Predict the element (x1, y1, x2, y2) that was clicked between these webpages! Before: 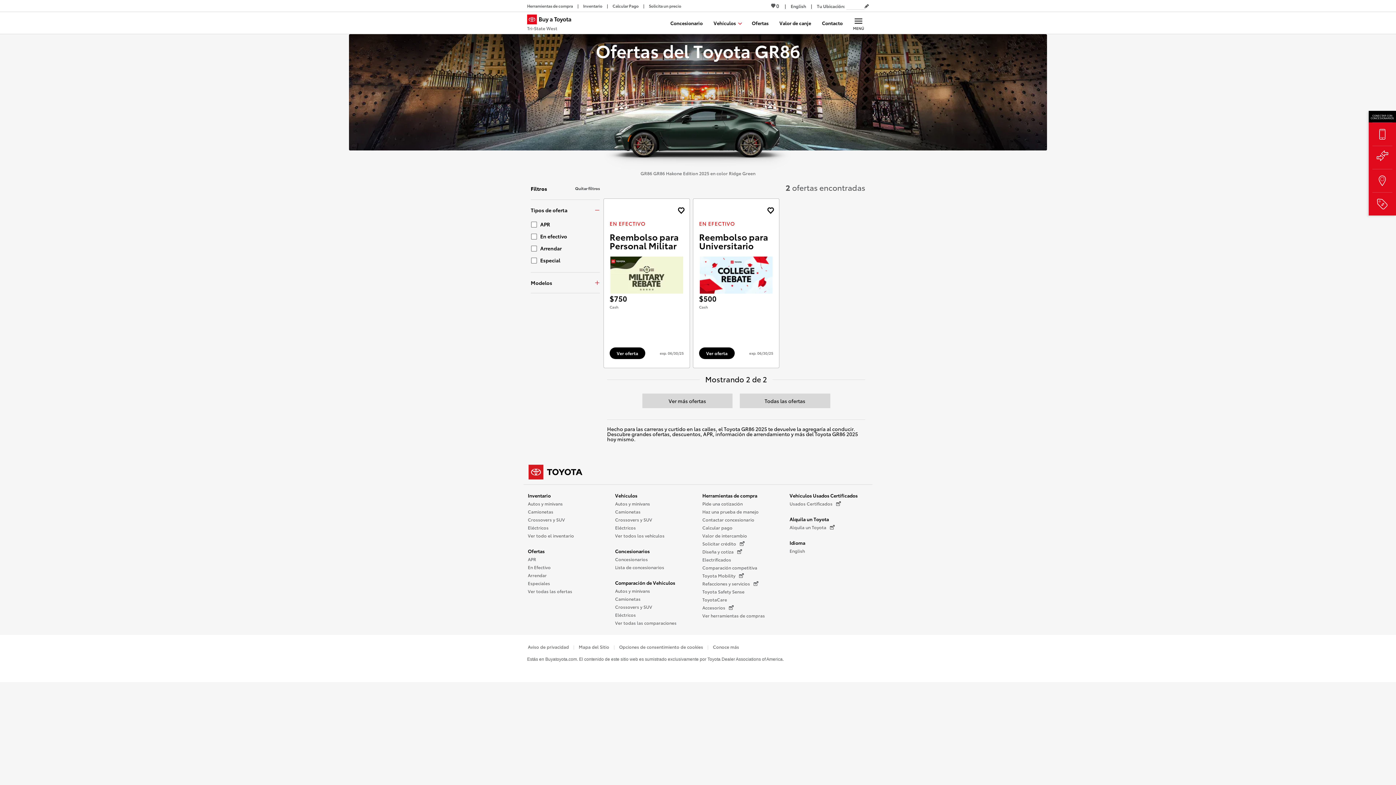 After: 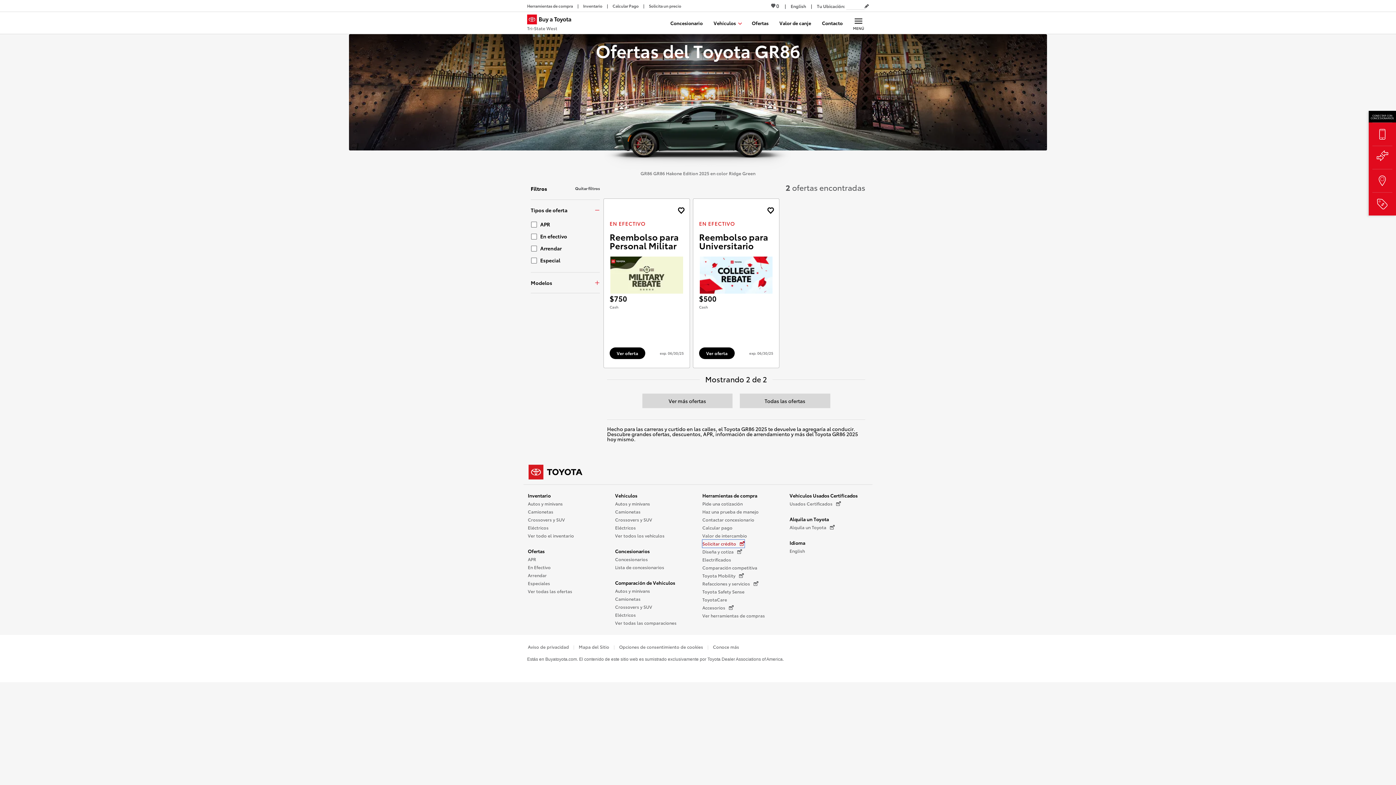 Action: label: Solicitar crédito (Se abre en una nueva ventana) bbox: (702, 540, 744, 548)